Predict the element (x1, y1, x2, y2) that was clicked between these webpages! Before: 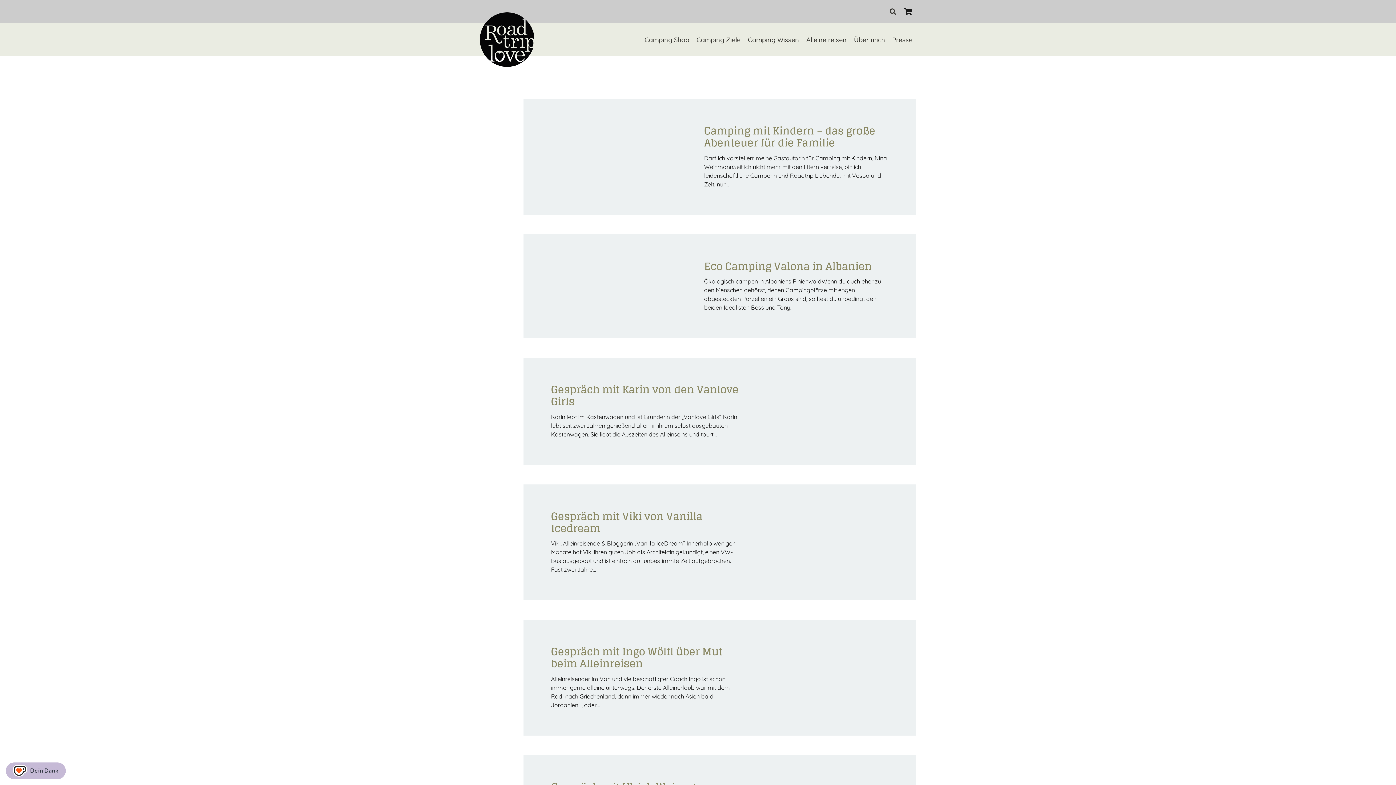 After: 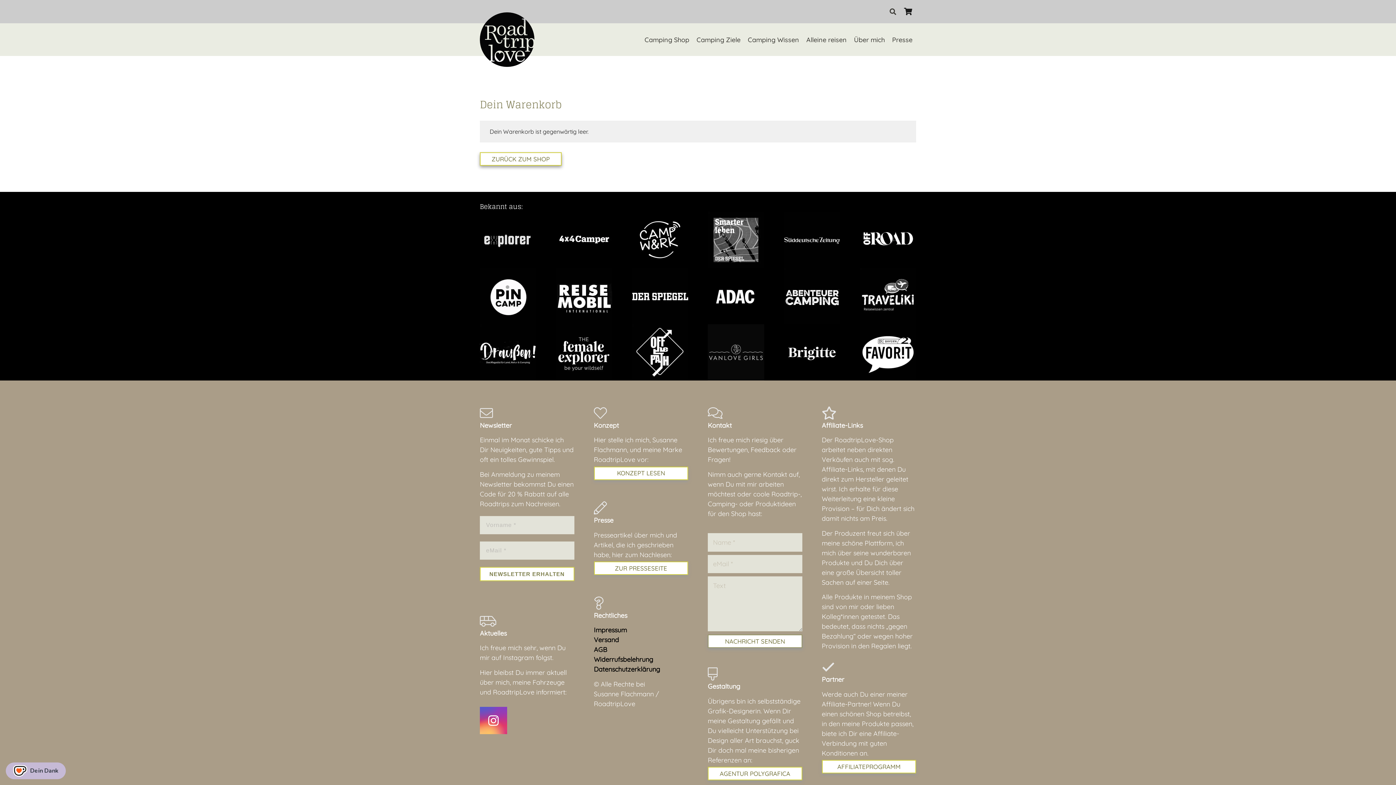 Action: bbox: (900, 0, 916, 23) label: Warenkorb